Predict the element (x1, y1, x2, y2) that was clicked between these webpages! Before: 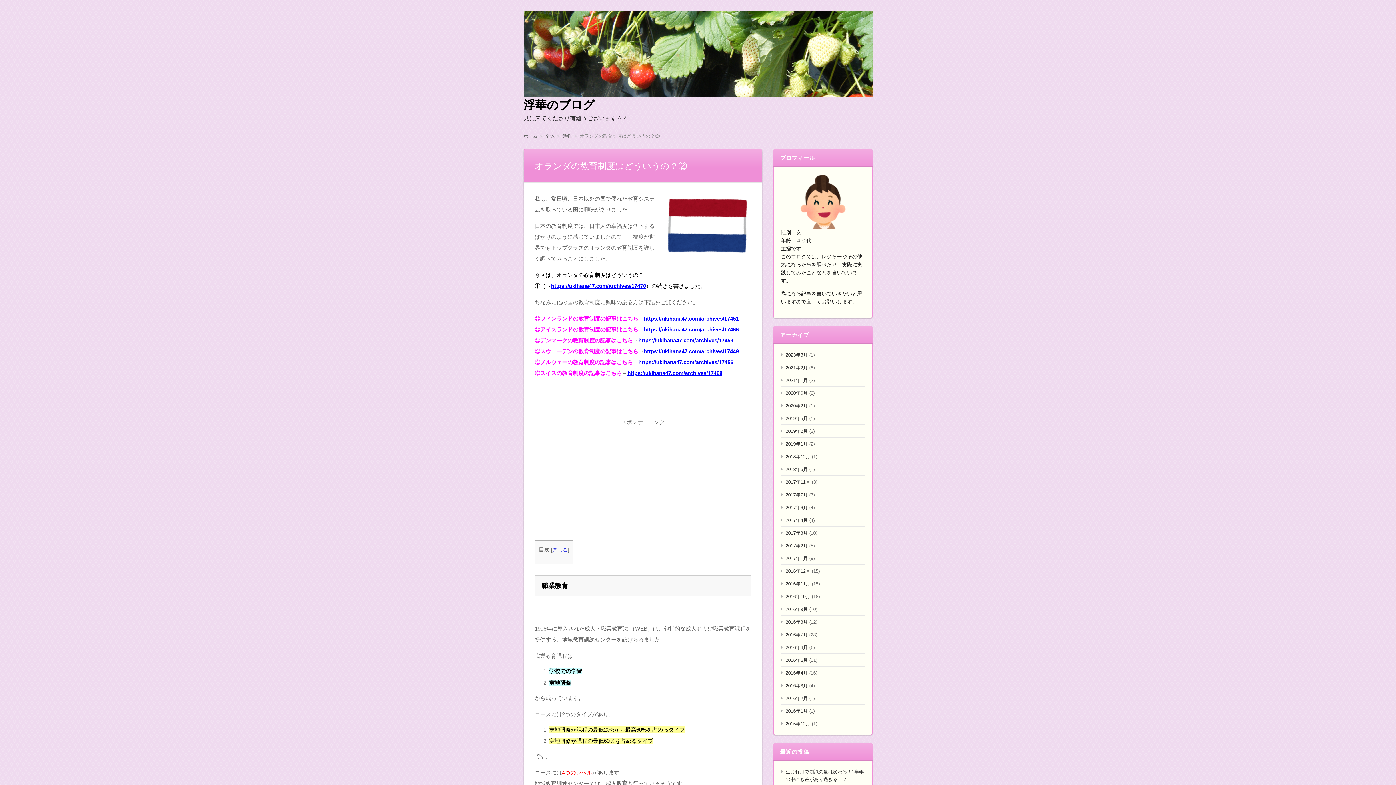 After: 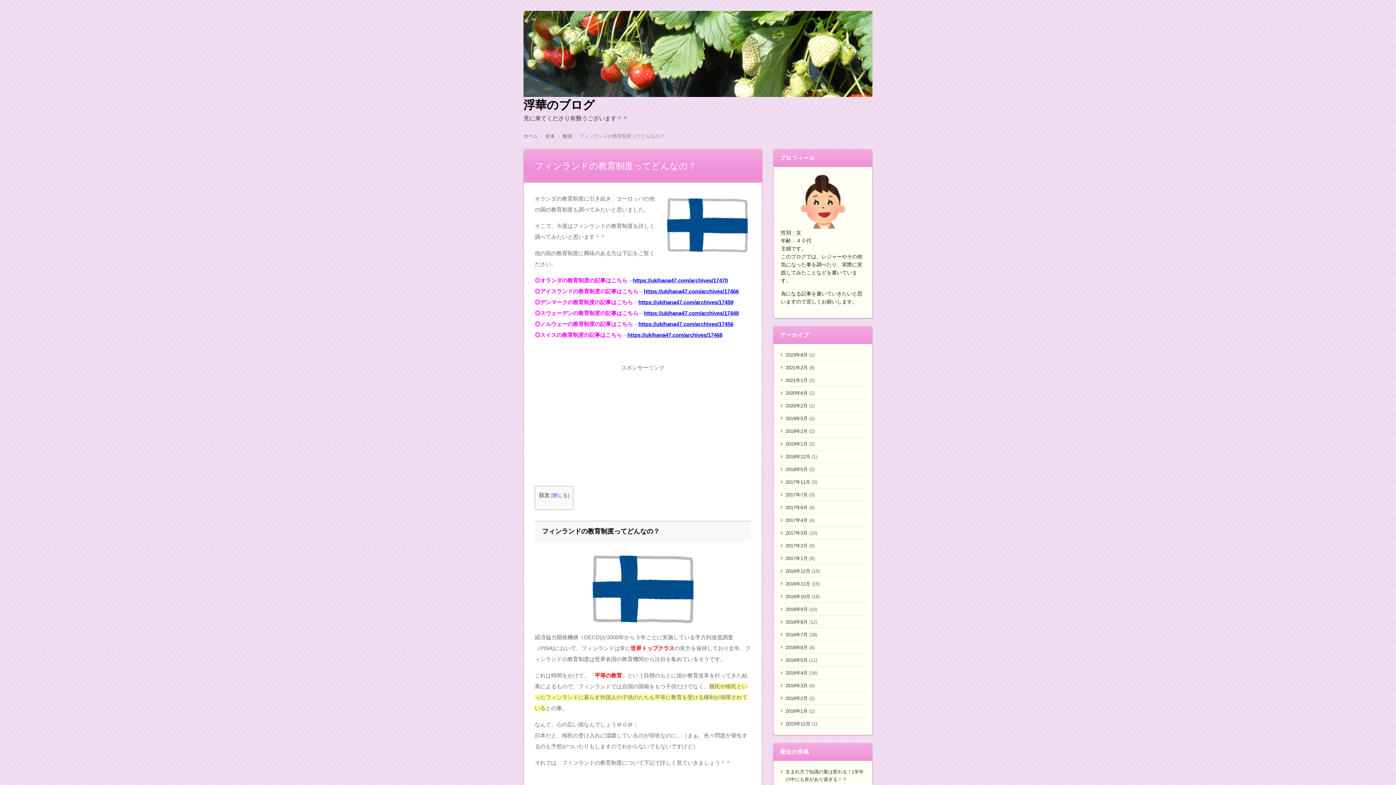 Action: bbox: (644, 315, 738, 321) label: https://ukihana47.com/archives/17451